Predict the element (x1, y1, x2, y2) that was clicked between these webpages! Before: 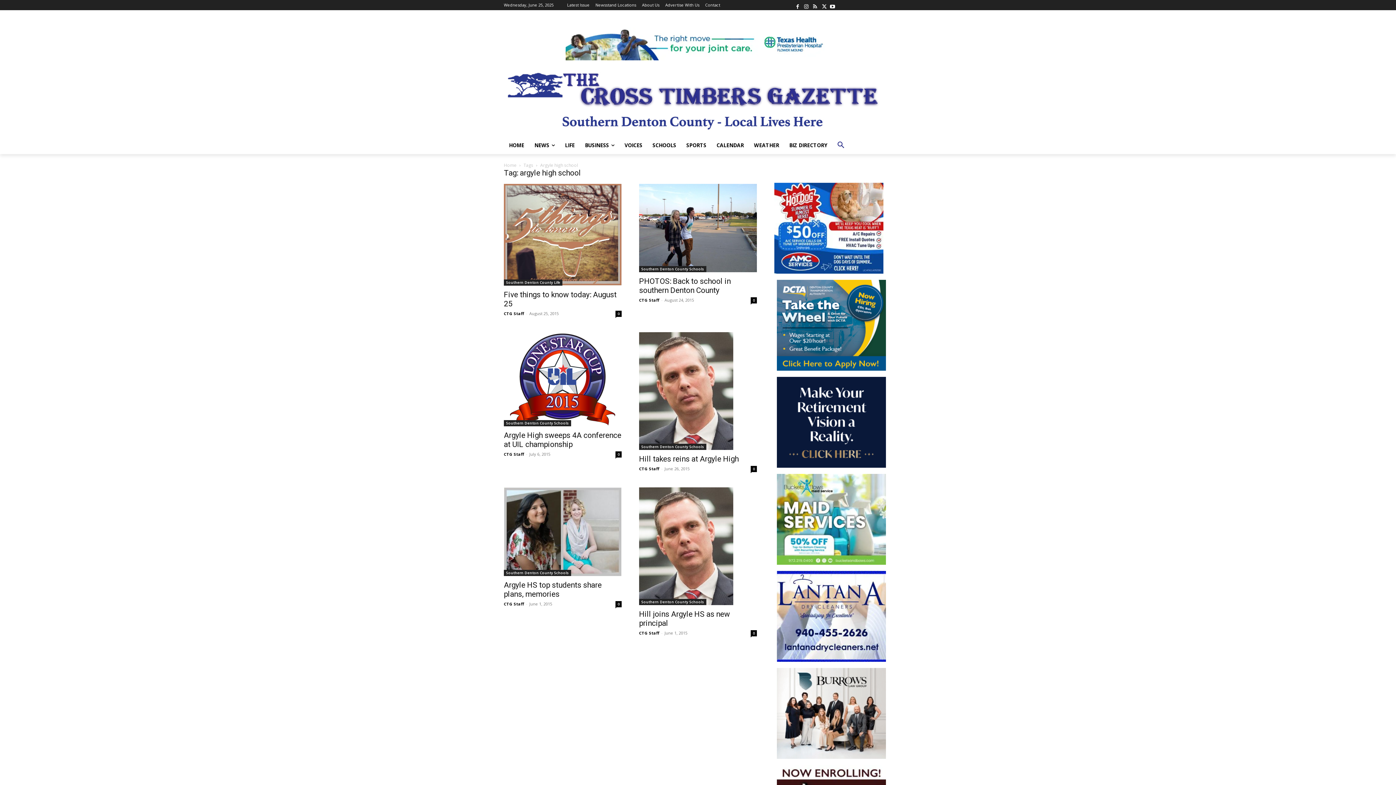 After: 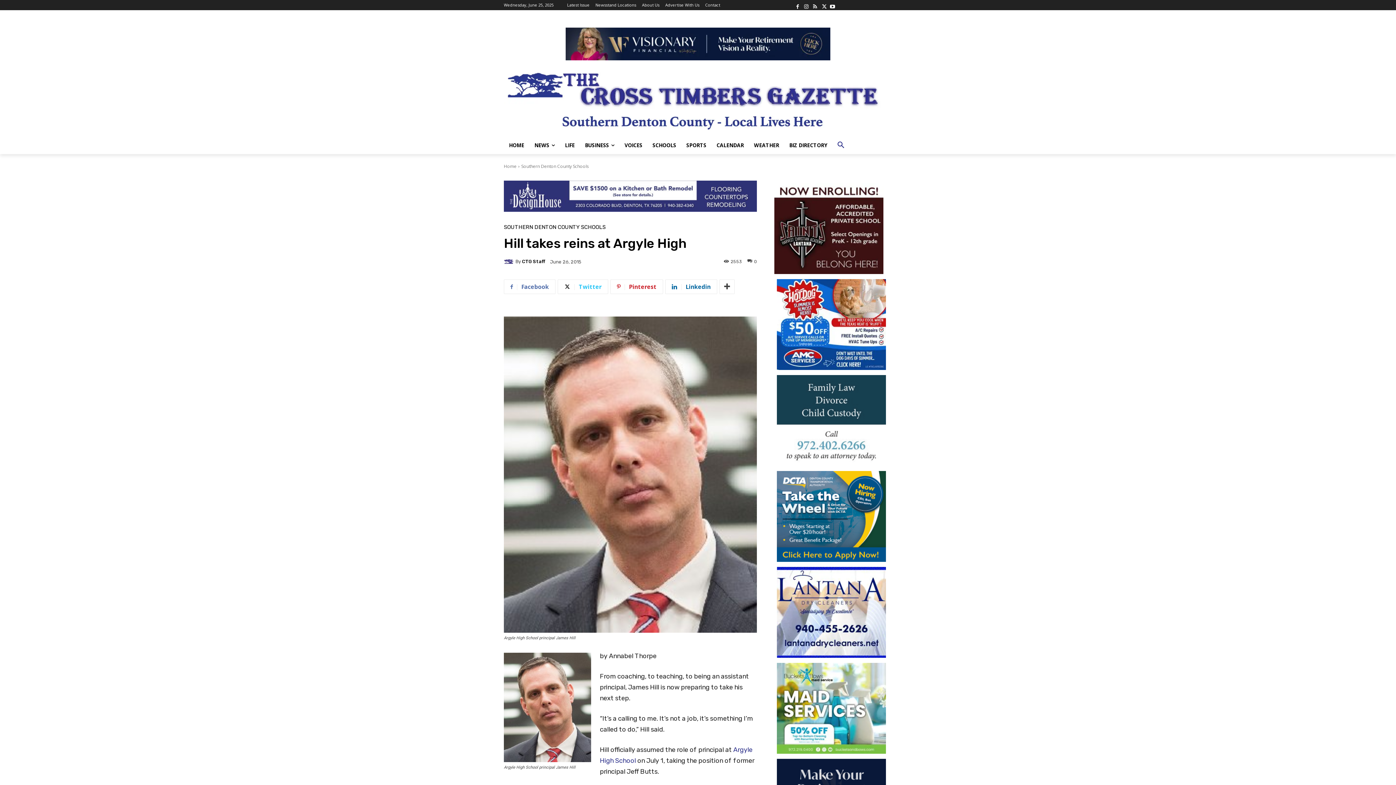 Action: label: 0 bbox: (750, 466, 757, 472)